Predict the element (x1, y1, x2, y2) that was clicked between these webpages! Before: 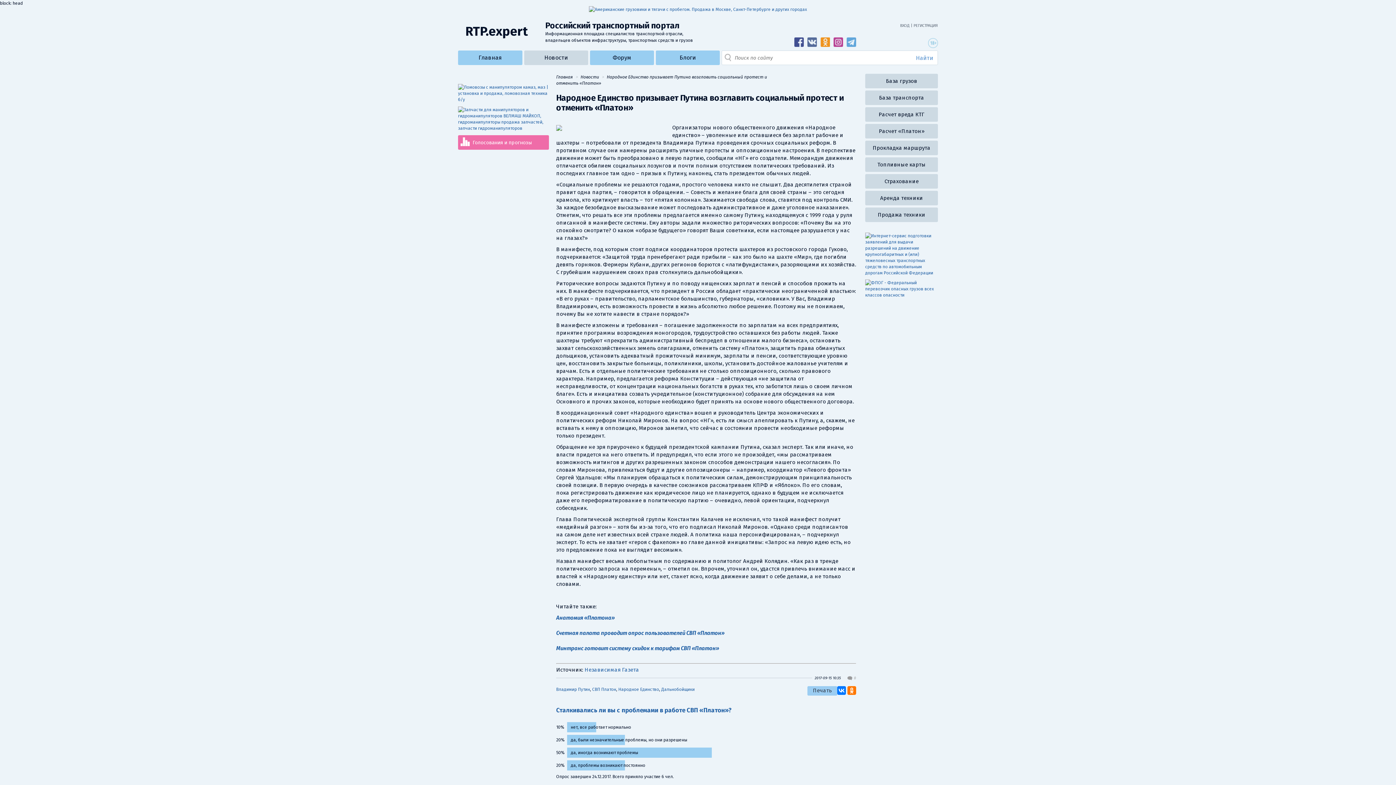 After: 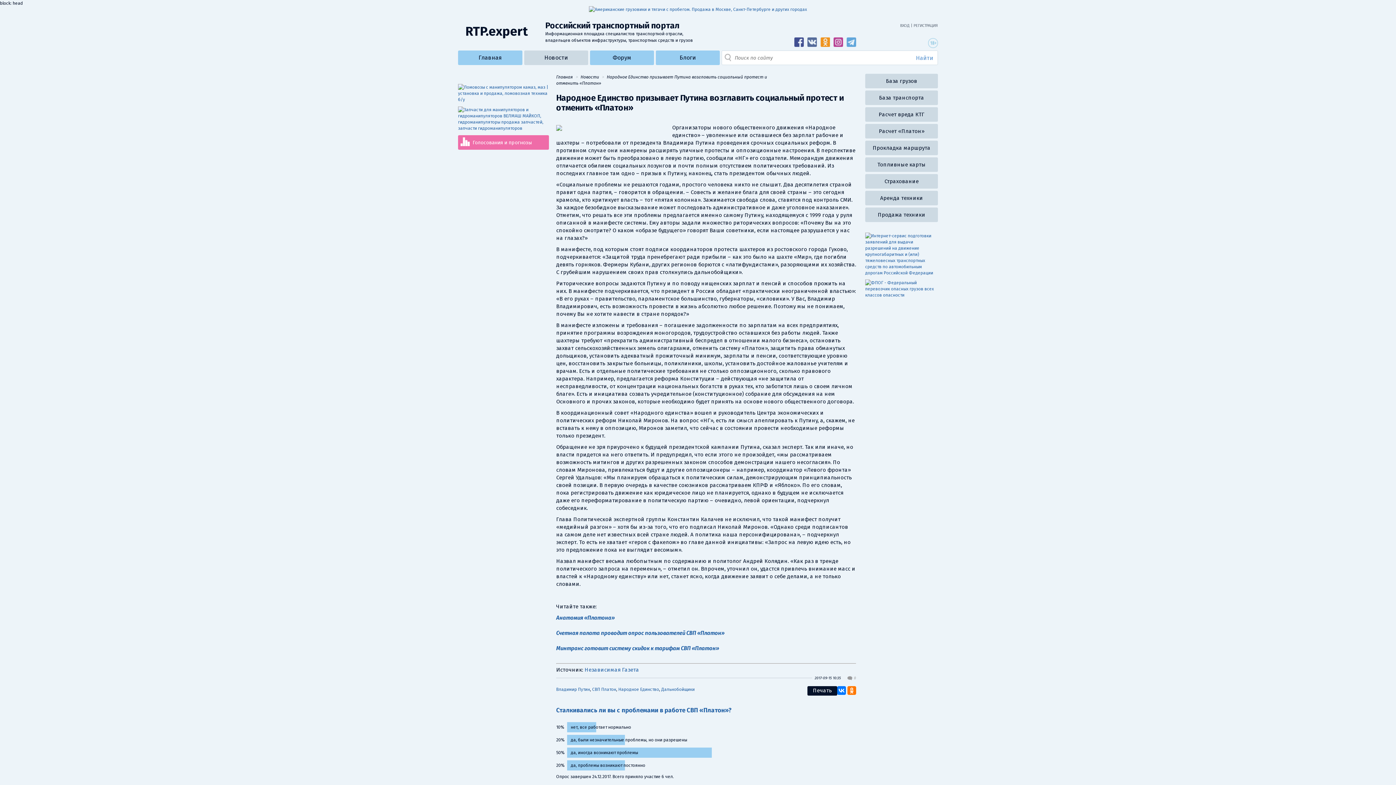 Action: bbox: (807, 686, 837, 696) label: Печать